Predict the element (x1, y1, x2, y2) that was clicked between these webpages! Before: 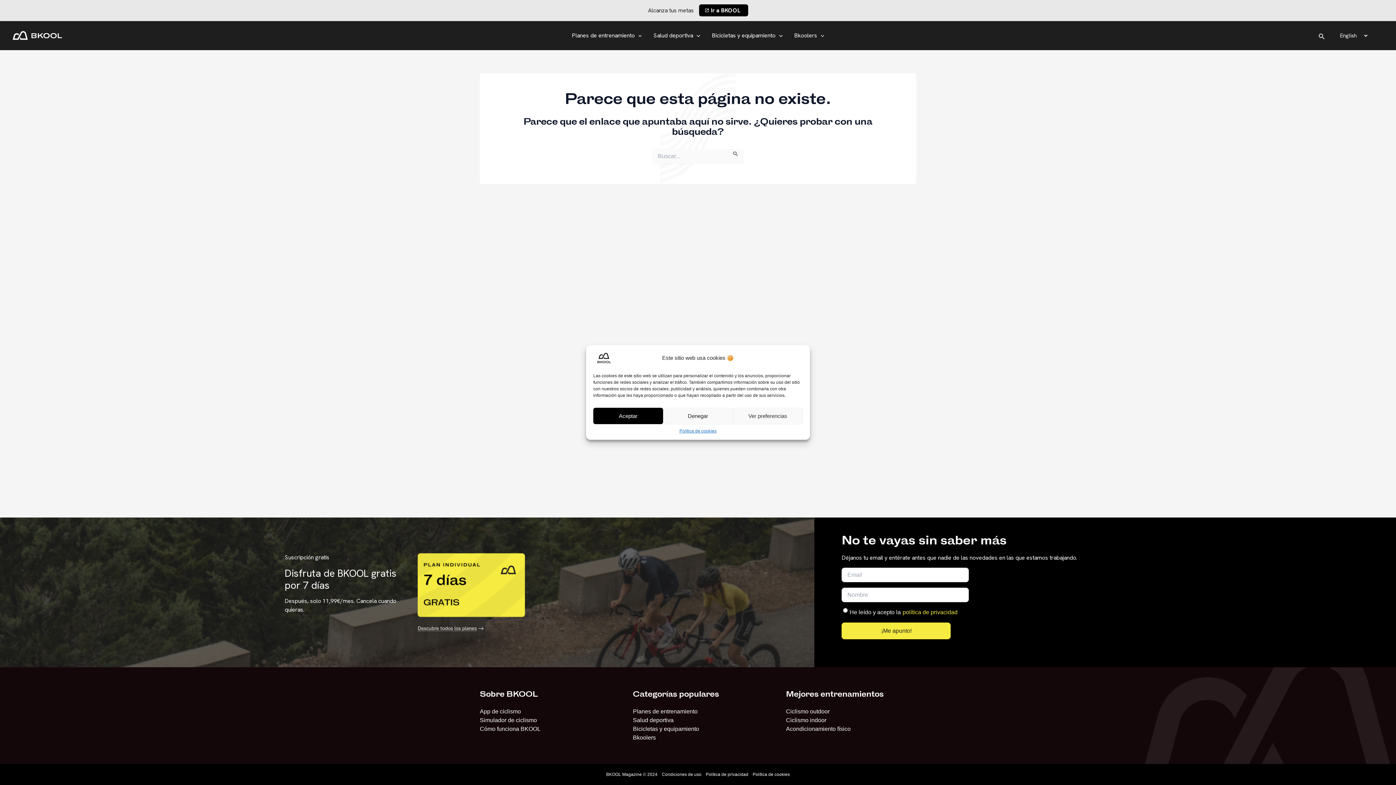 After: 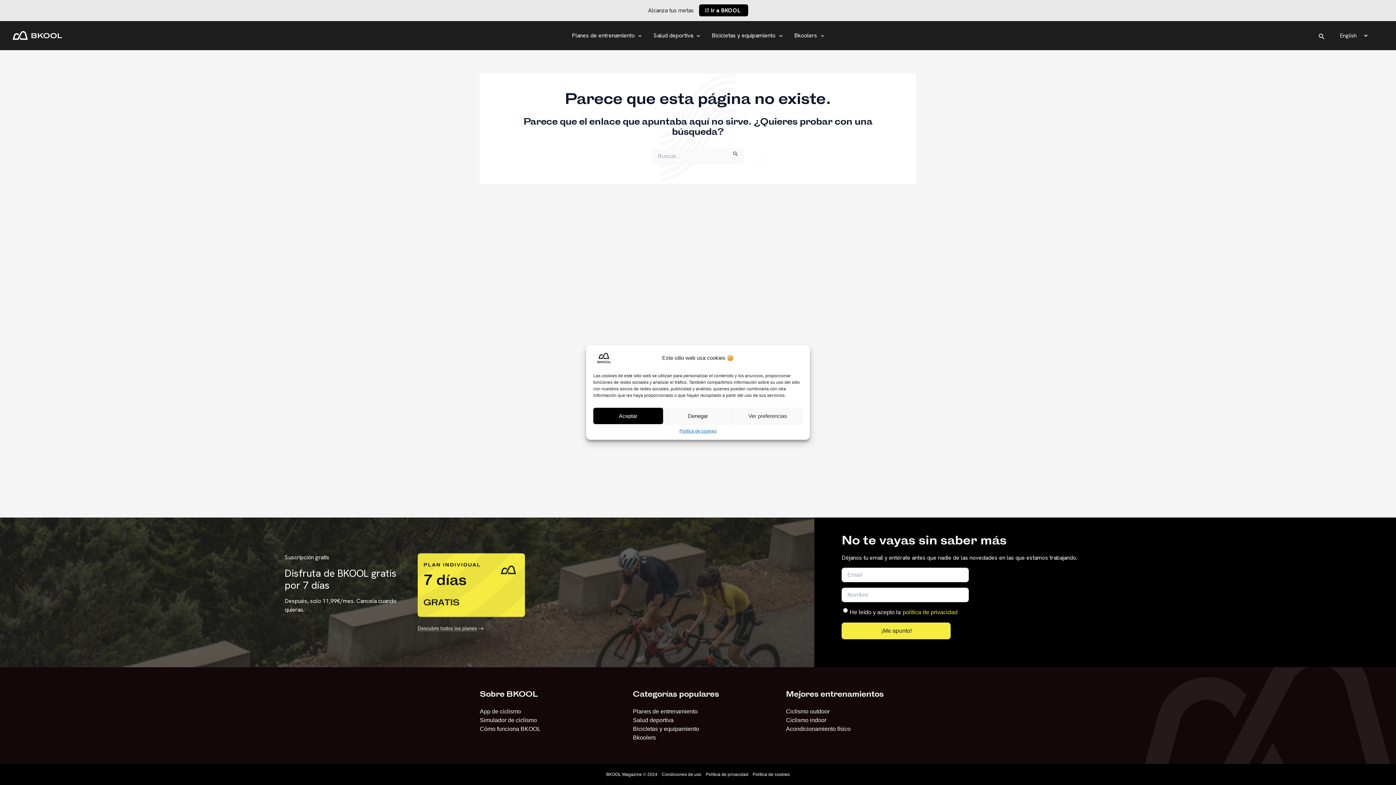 Action: bbox: (412, 553, 529, 632)